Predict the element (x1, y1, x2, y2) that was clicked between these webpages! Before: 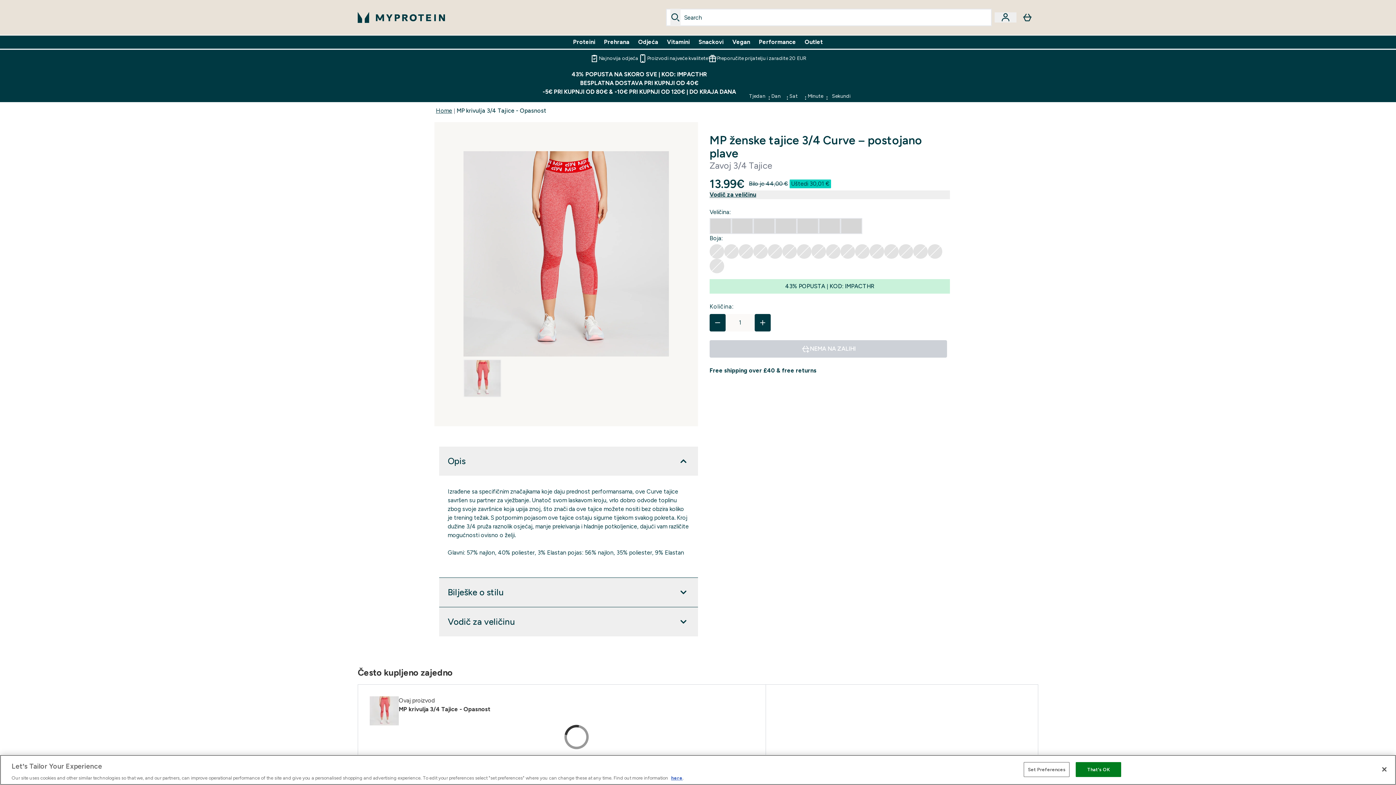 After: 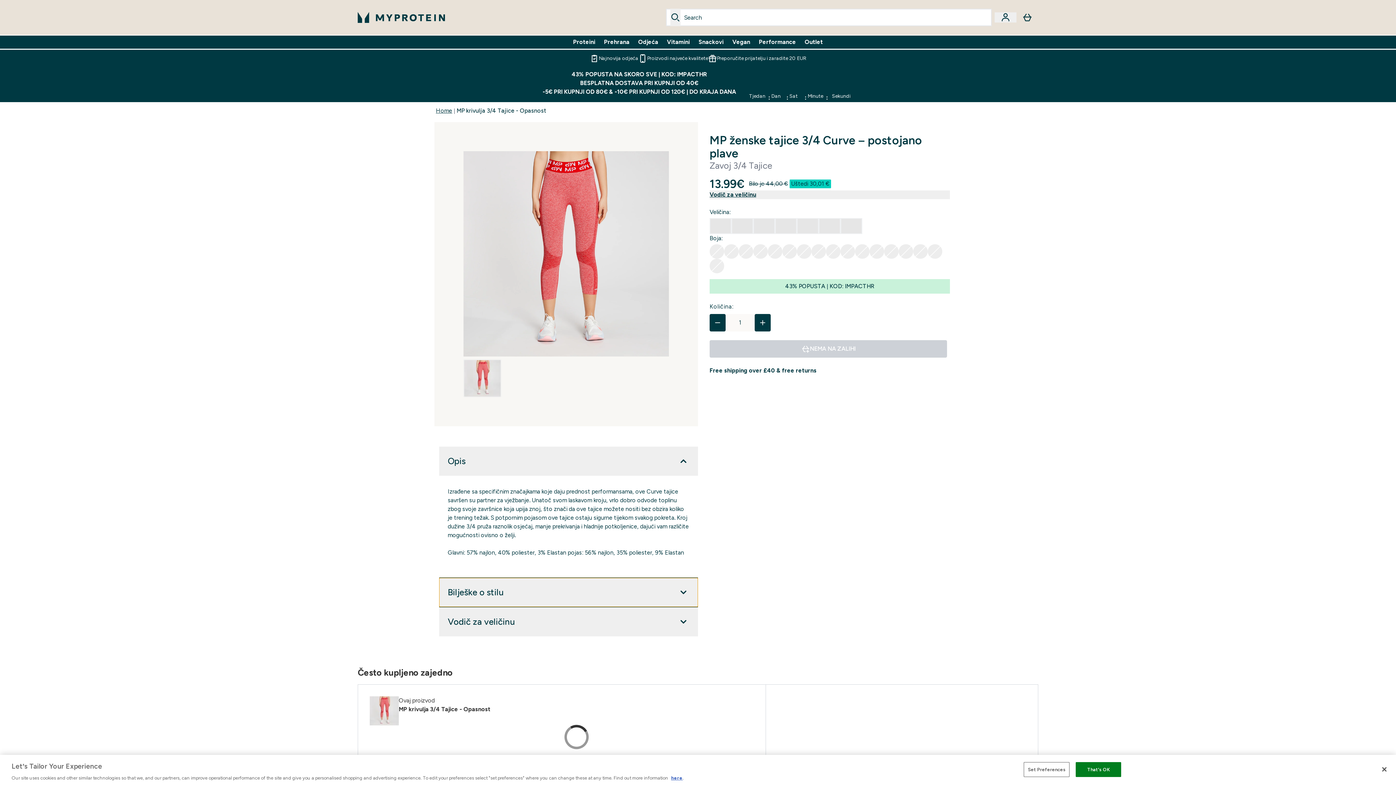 Action: bbox: (439, 578, 698, 607) label: Proširi Bilješke o stilu